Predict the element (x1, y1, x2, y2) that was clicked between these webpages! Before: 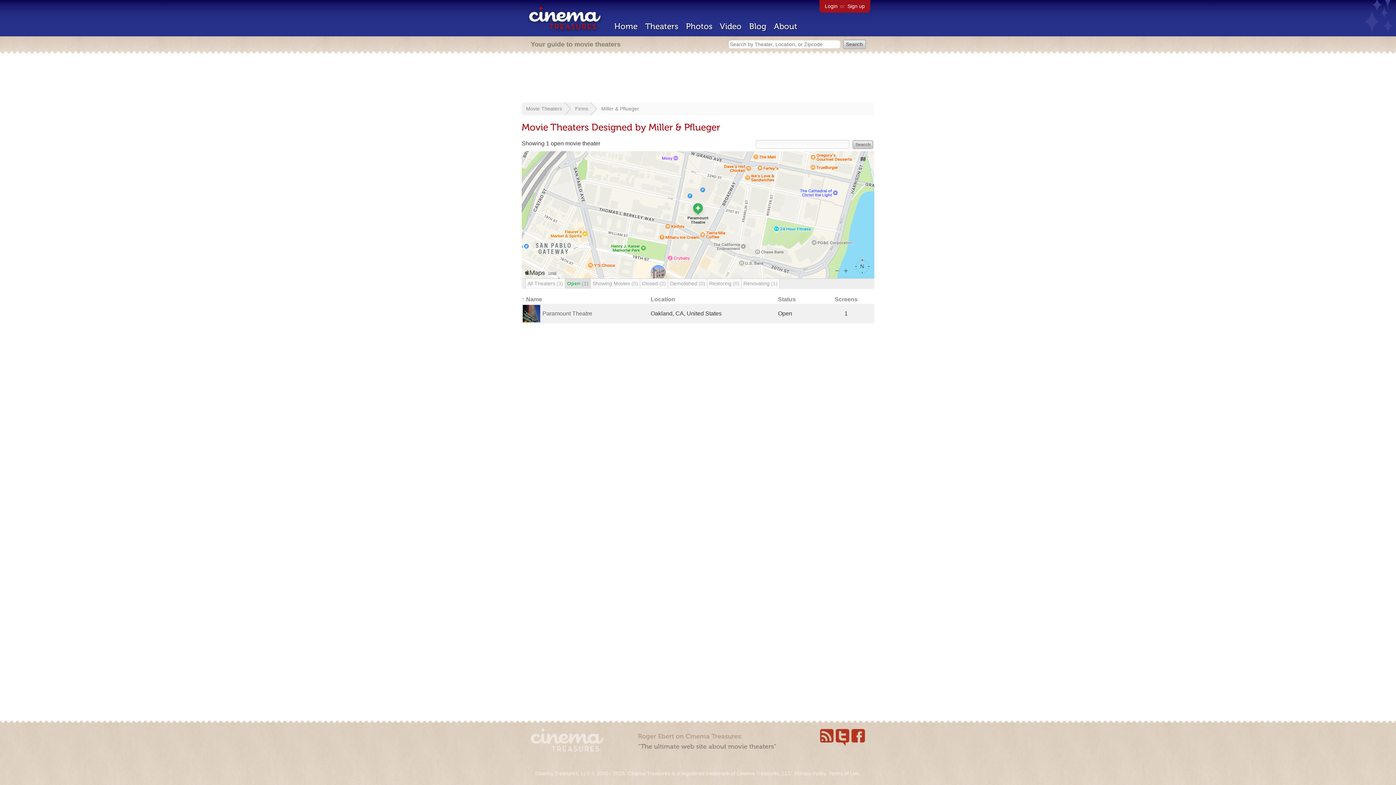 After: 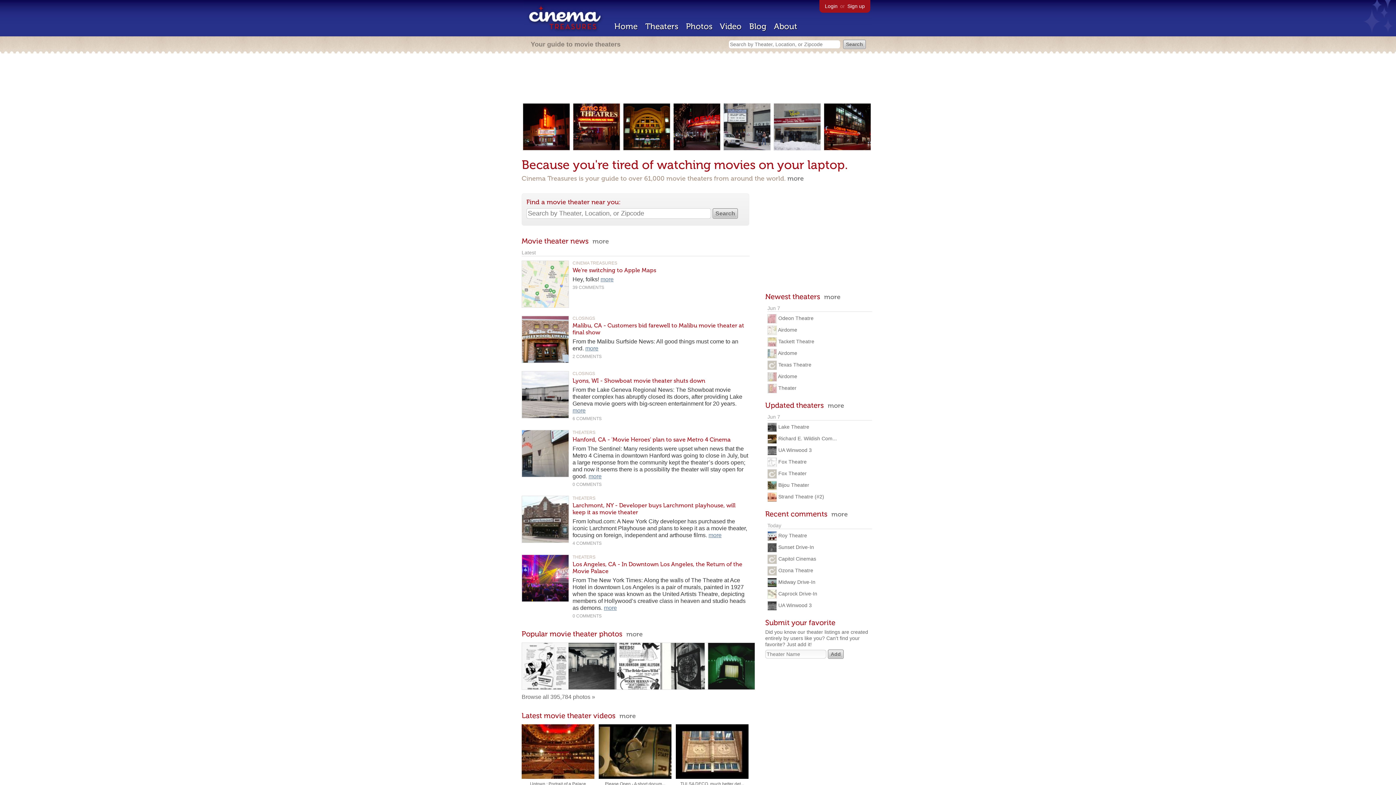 Action: label: Home bbox: (614, 21, 637, 31)